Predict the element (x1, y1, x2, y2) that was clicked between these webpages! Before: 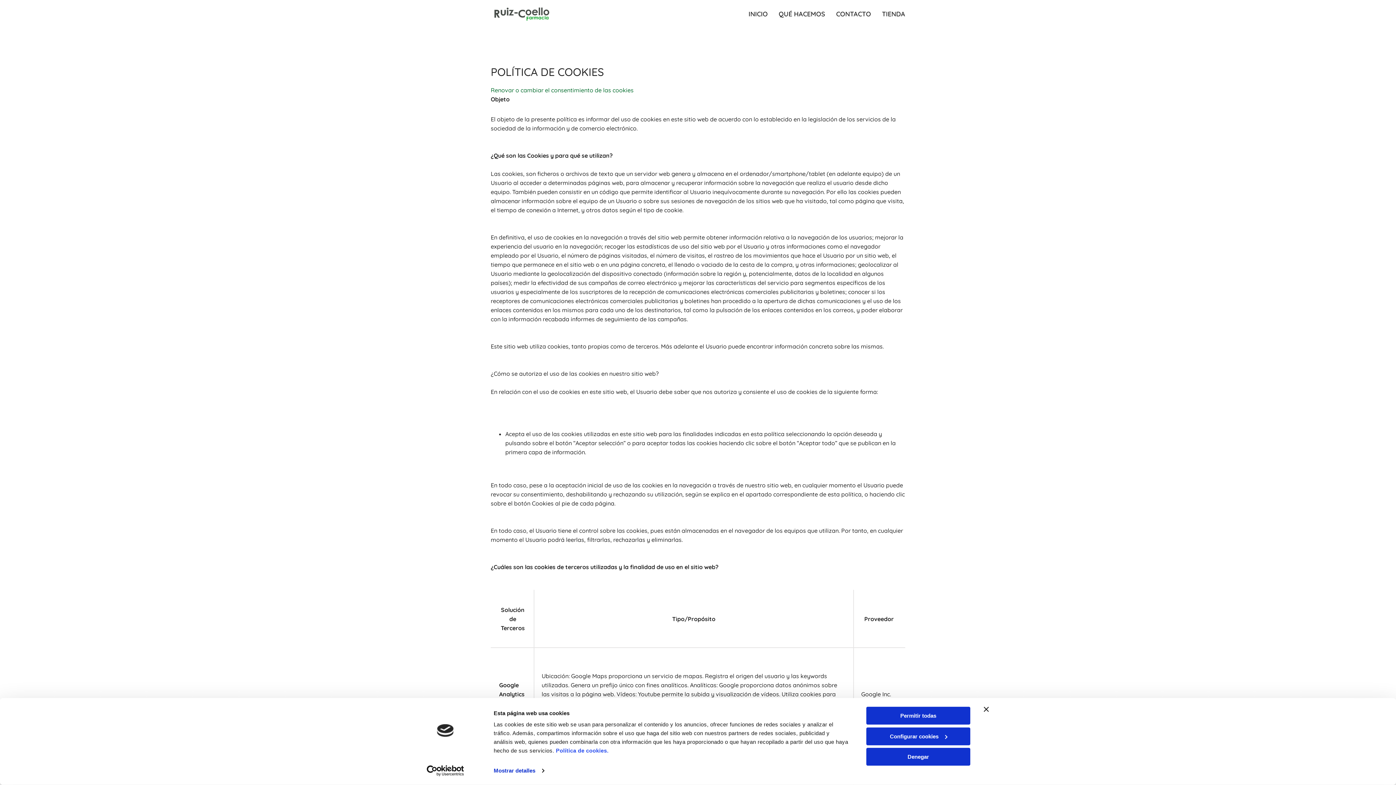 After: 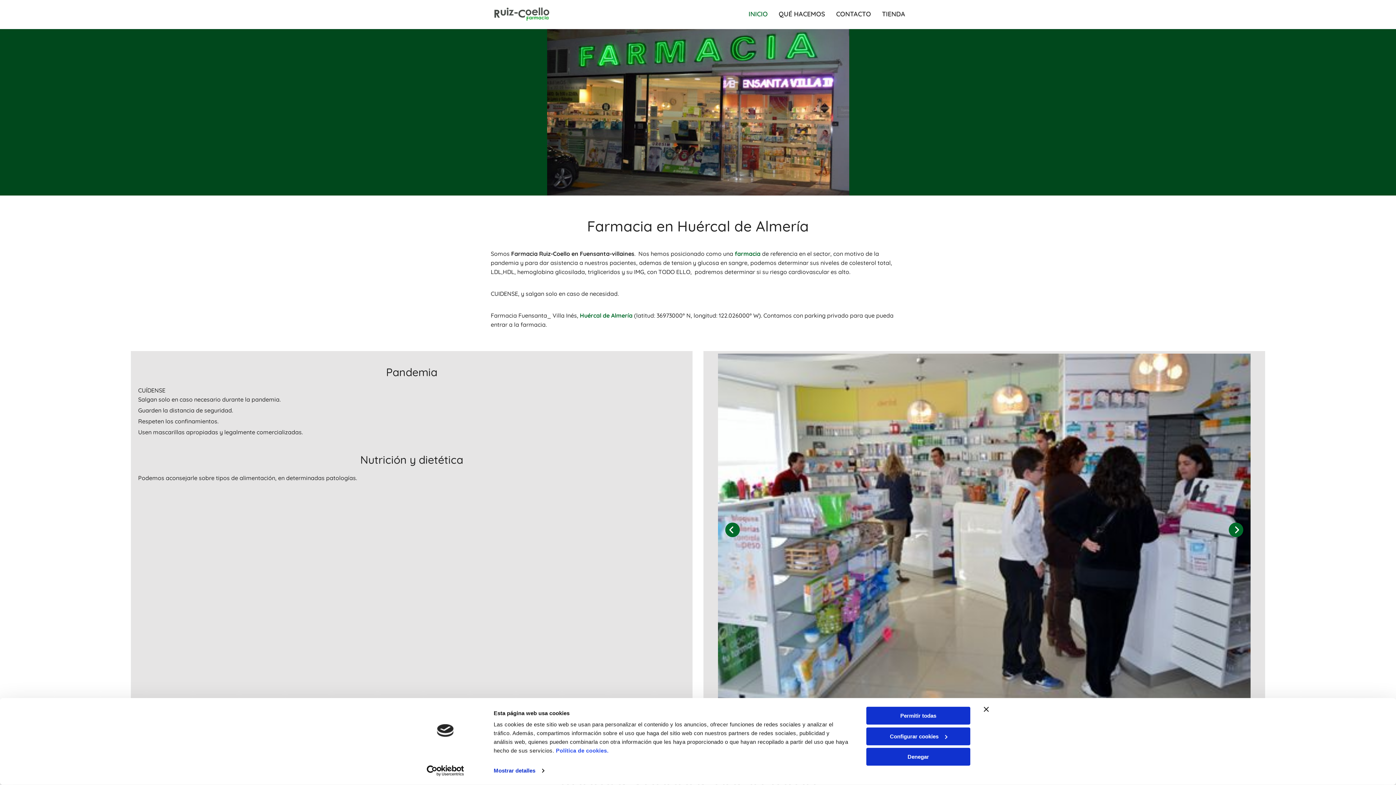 Action: bbox: (748, 7, 768, 21) label: INICIO links